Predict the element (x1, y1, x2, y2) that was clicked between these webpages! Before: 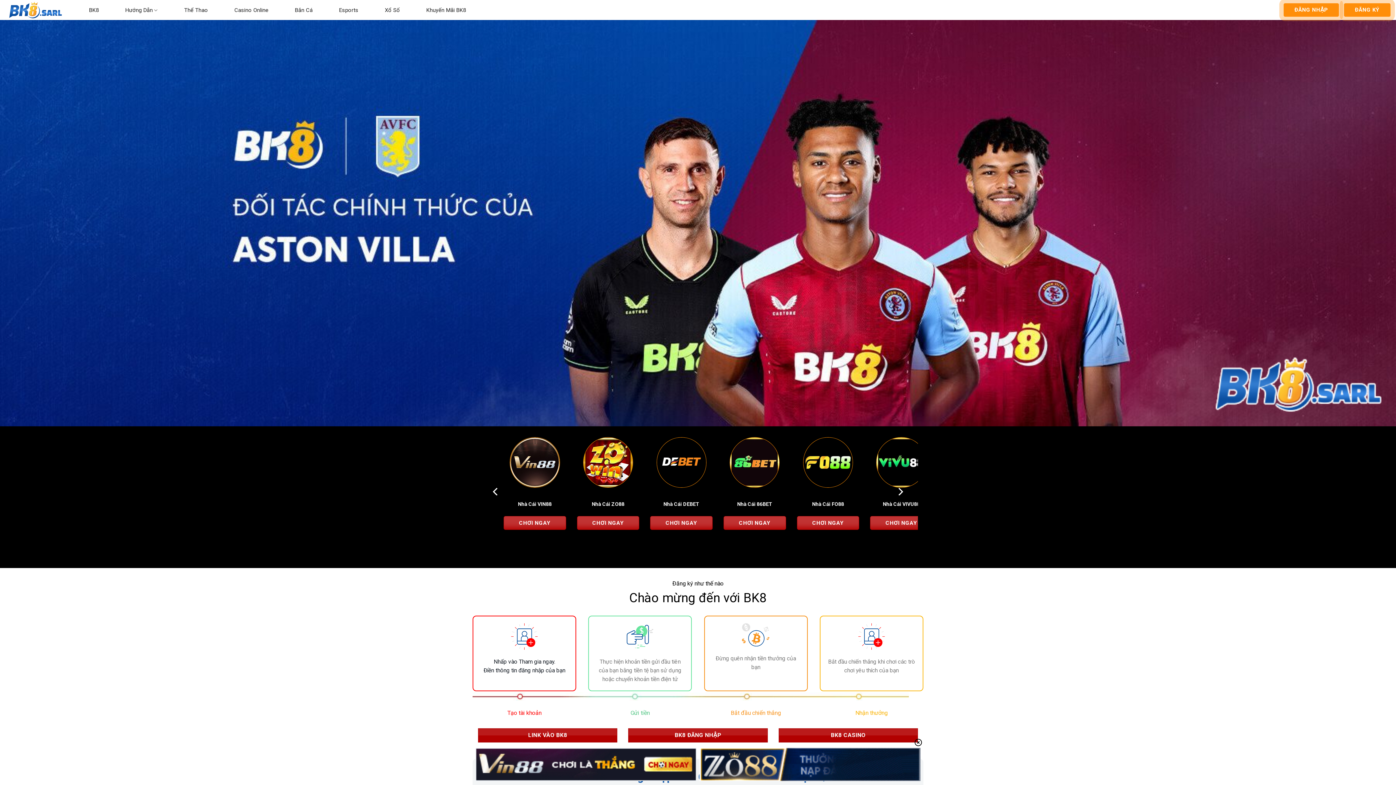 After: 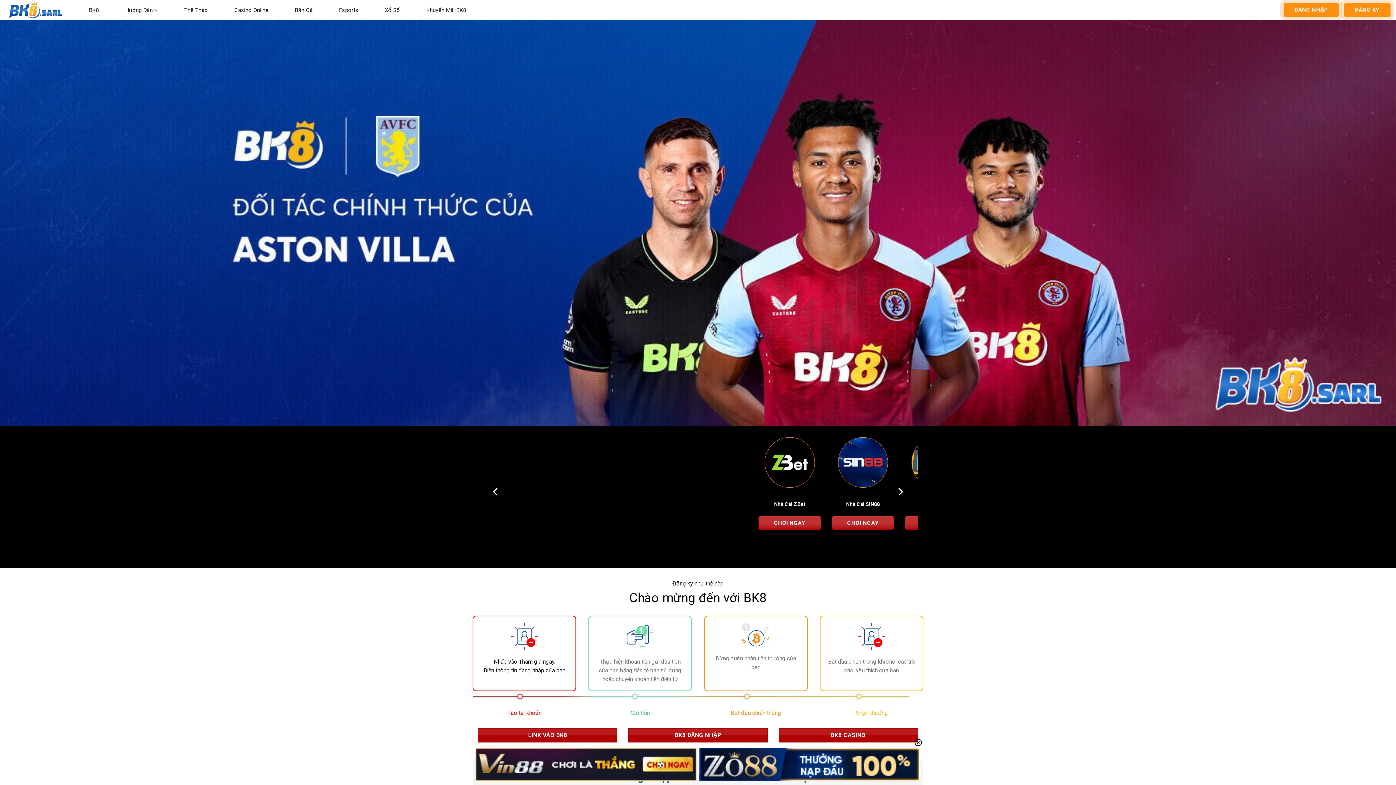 Action: bbox: (5, 0, 78, 20)